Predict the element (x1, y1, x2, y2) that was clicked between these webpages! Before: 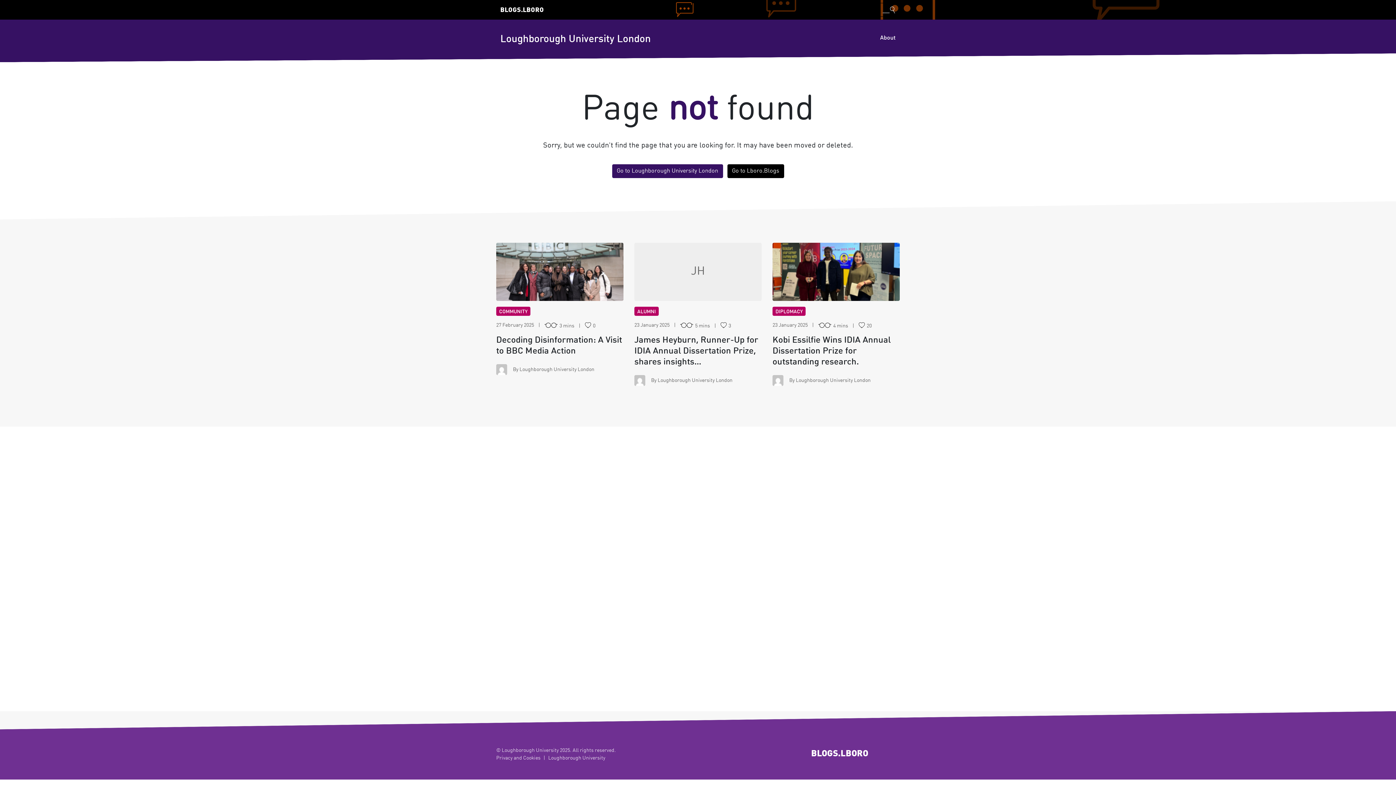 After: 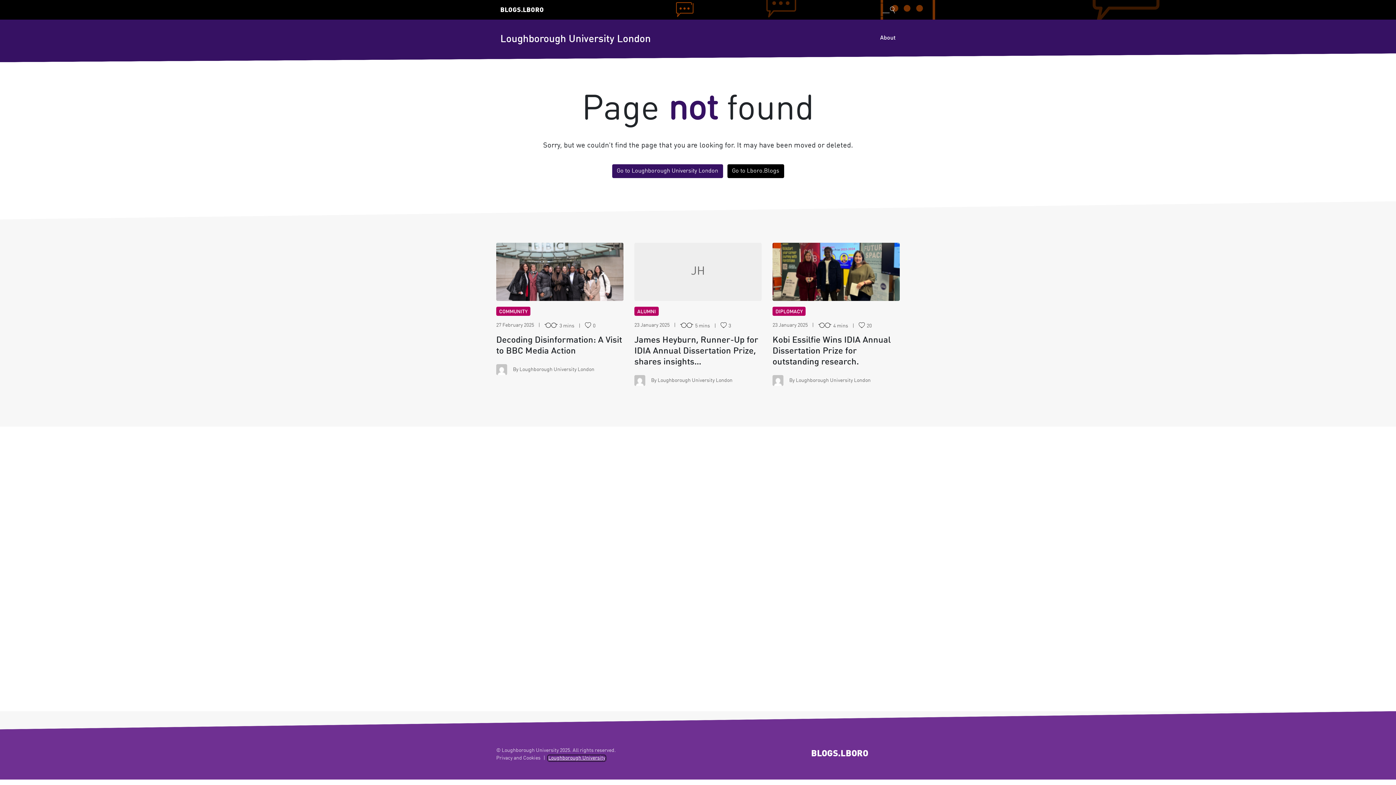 Action: label: Loughborough University bbox: (548, 756, 605, 761)